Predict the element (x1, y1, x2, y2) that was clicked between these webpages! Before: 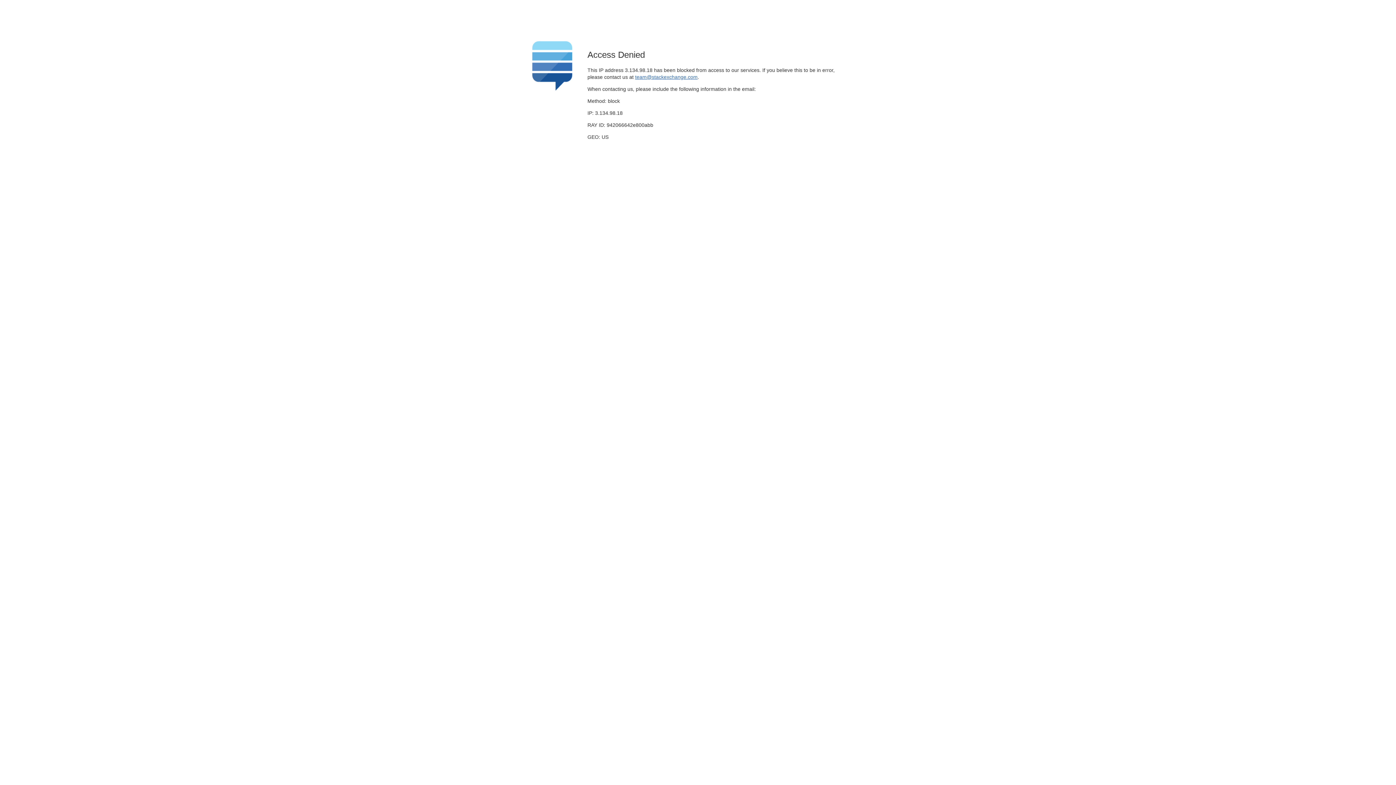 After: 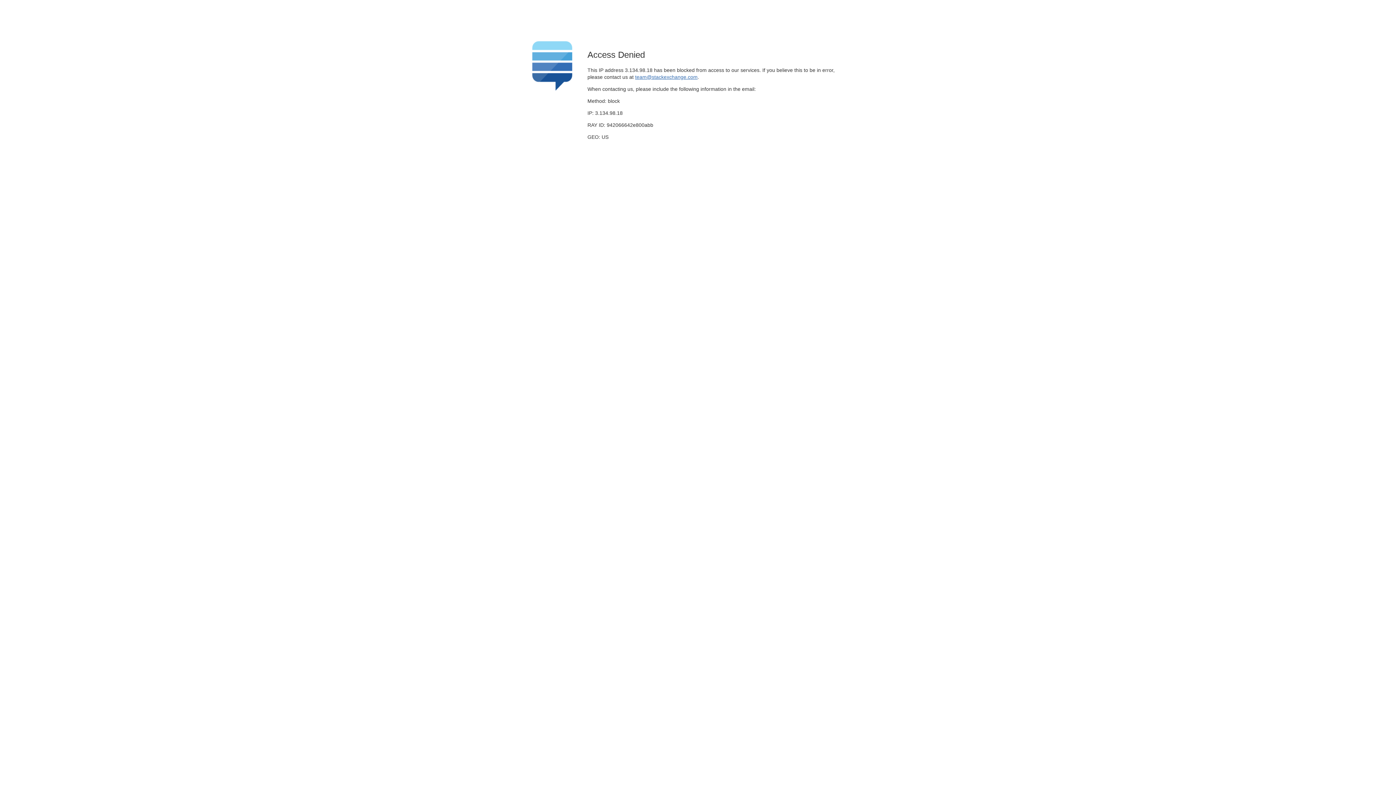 Action: label: team@stackexchange.com bbox: (635, 74, 697, 79)